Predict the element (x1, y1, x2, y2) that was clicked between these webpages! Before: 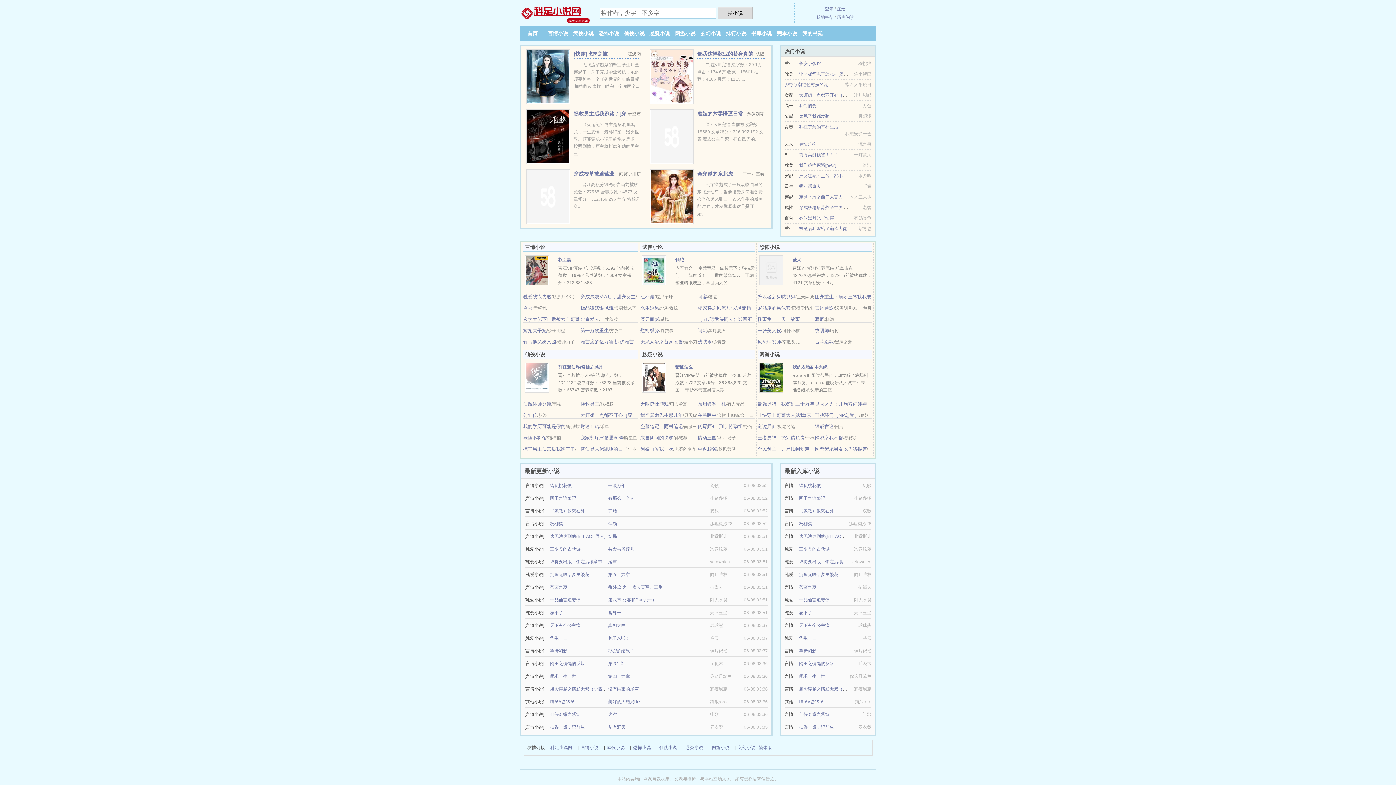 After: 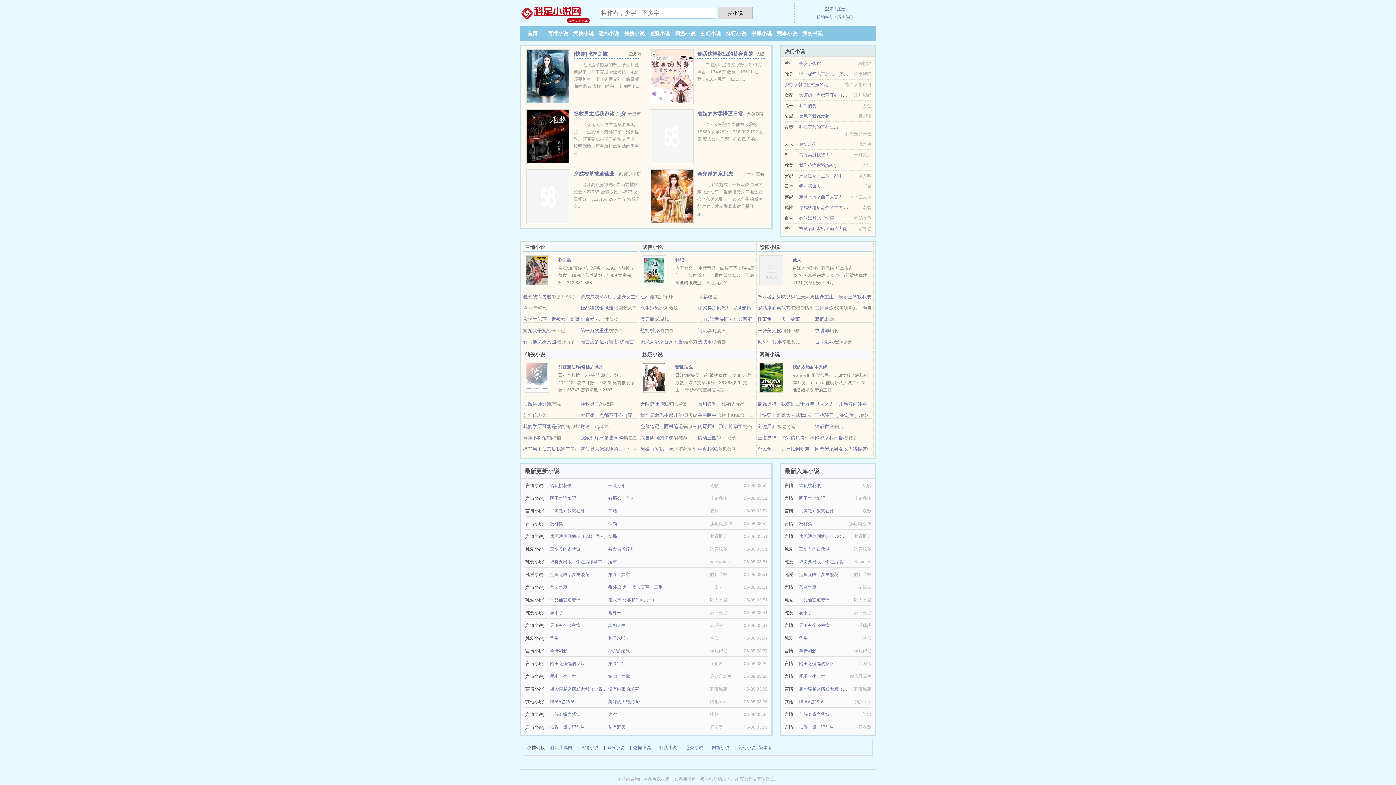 Action: label: 武侠小说 bbox: (573, 30, 593, 36)